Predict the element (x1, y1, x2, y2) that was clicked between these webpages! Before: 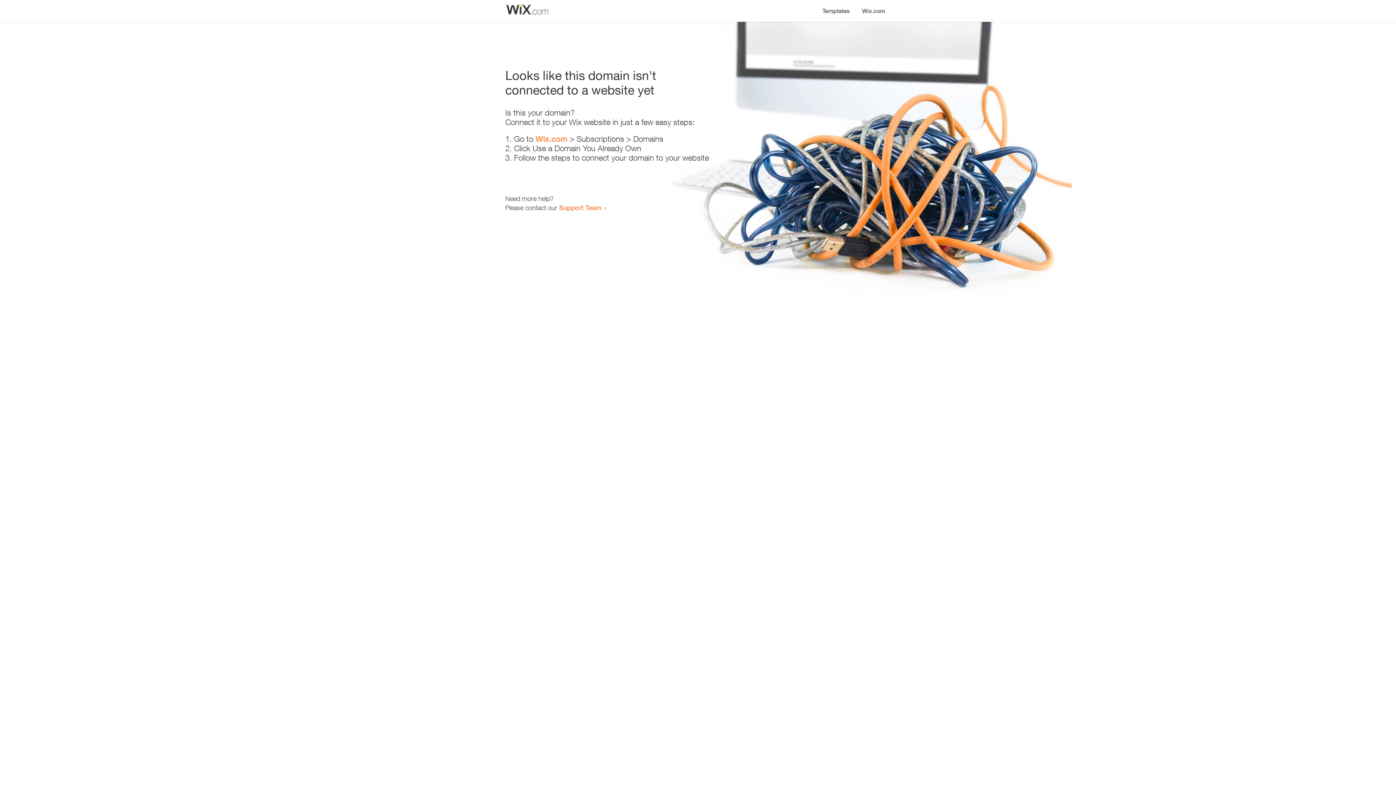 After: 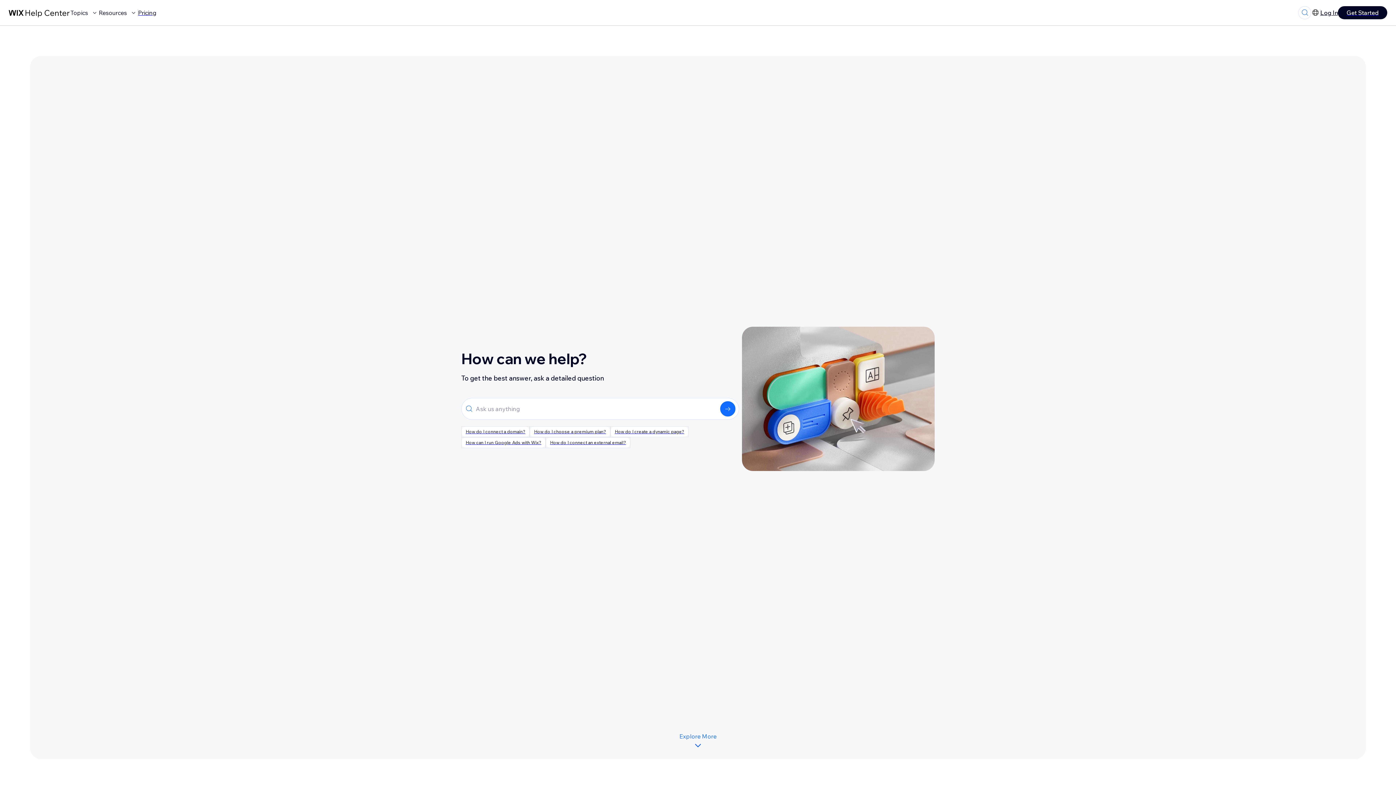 Action: label: Support Team bbox: (559, 203, 601, 211)